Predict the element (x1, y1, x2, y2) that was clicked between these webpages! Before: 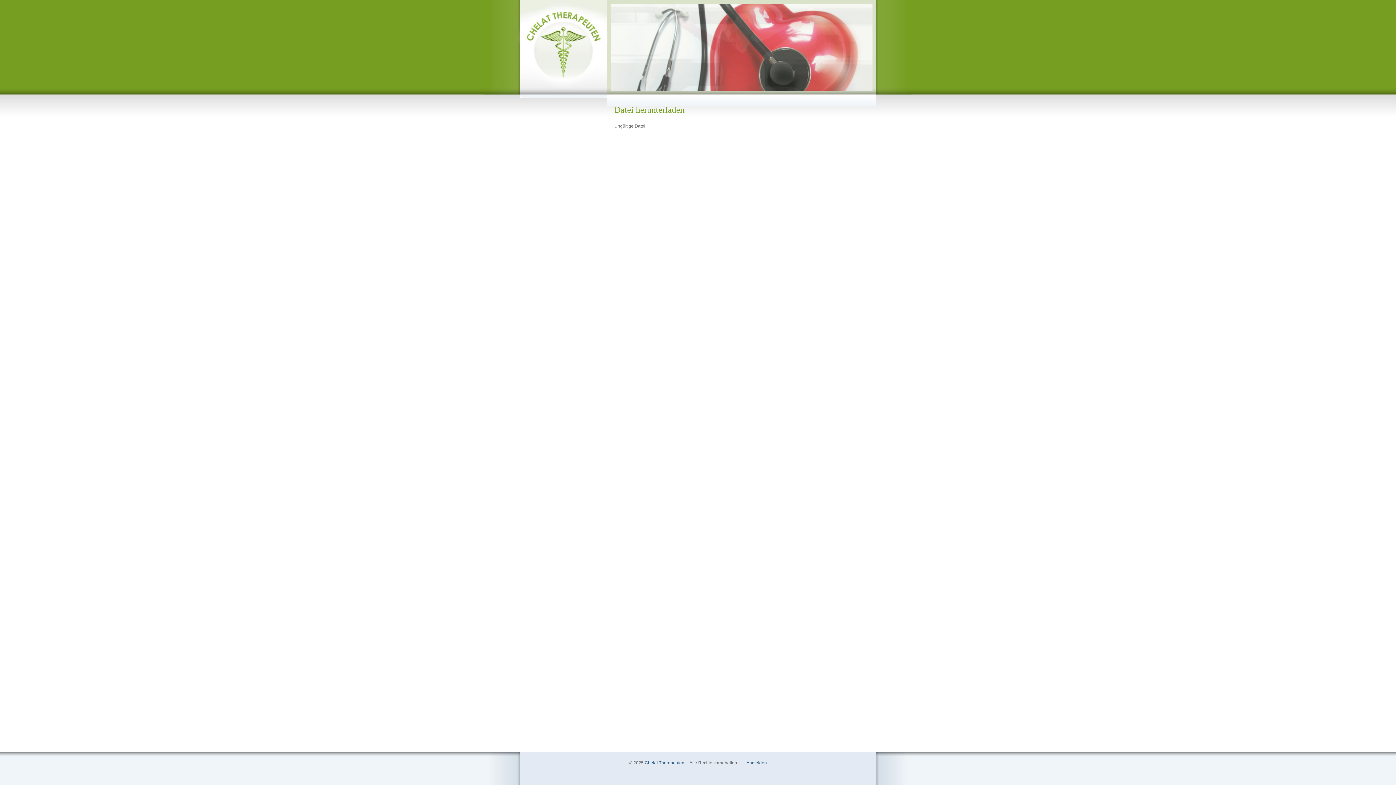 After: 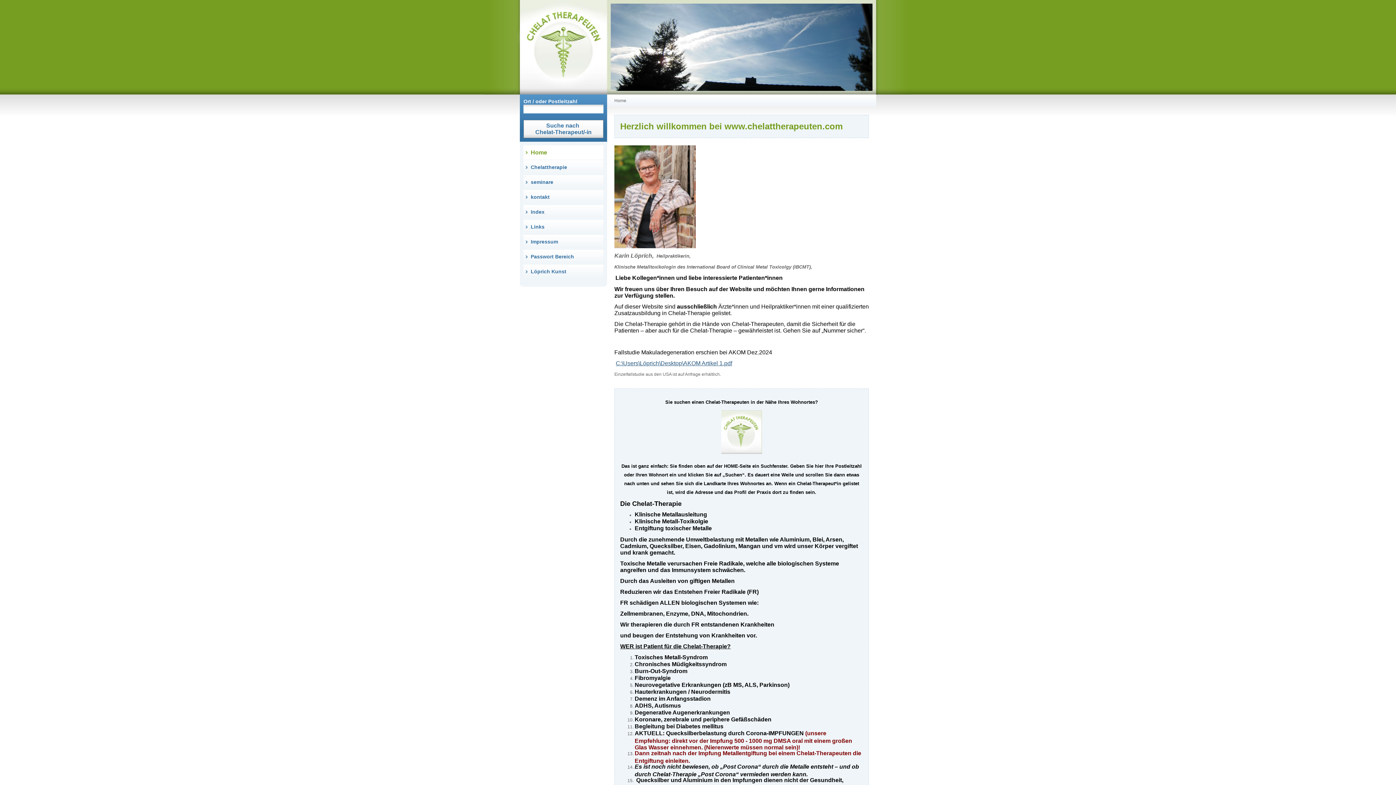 Action: label: Chelat Therapeuten bbox: (644, 760, 684, 765)